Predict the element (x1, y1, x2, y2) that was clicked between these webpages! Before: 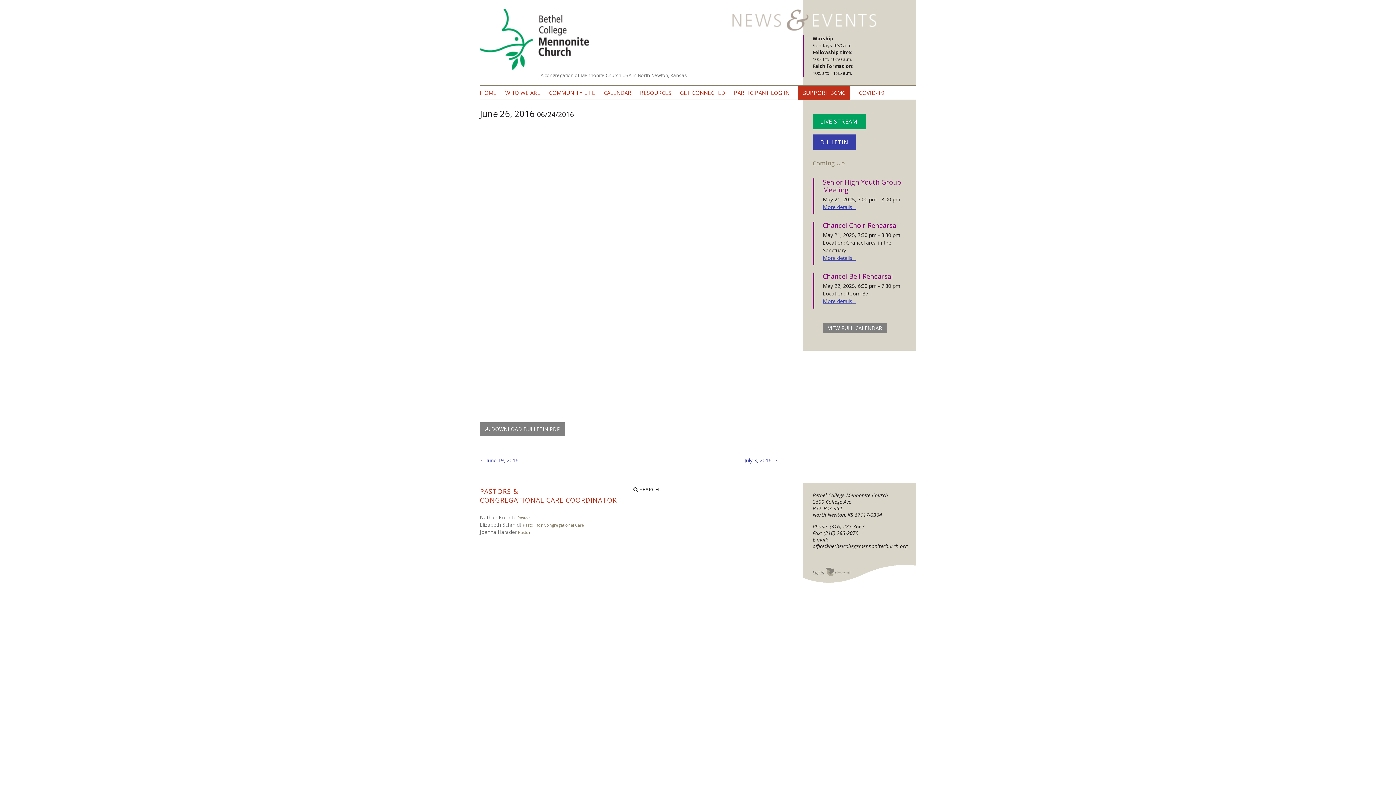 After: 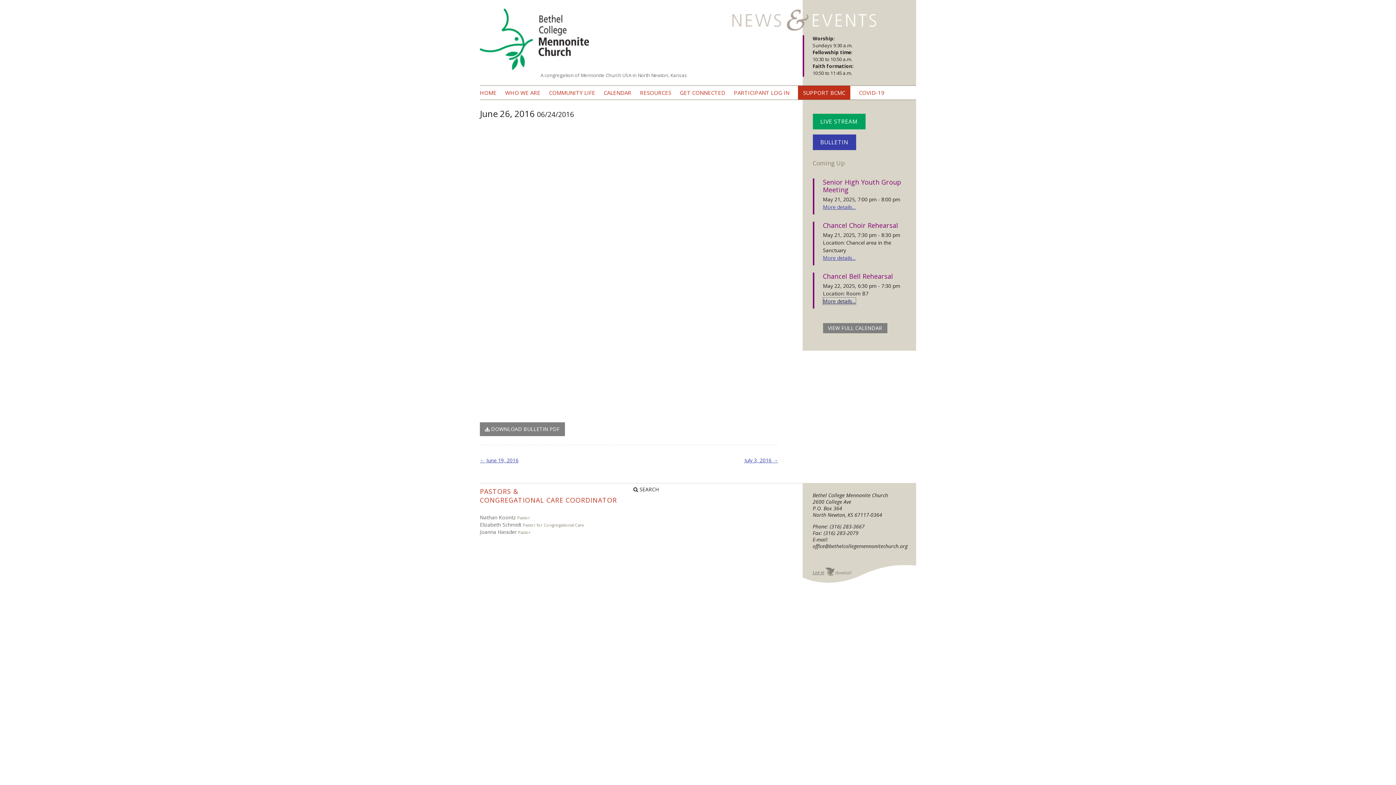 Action: bbox: (823, 297, 855, 304) label: More details...